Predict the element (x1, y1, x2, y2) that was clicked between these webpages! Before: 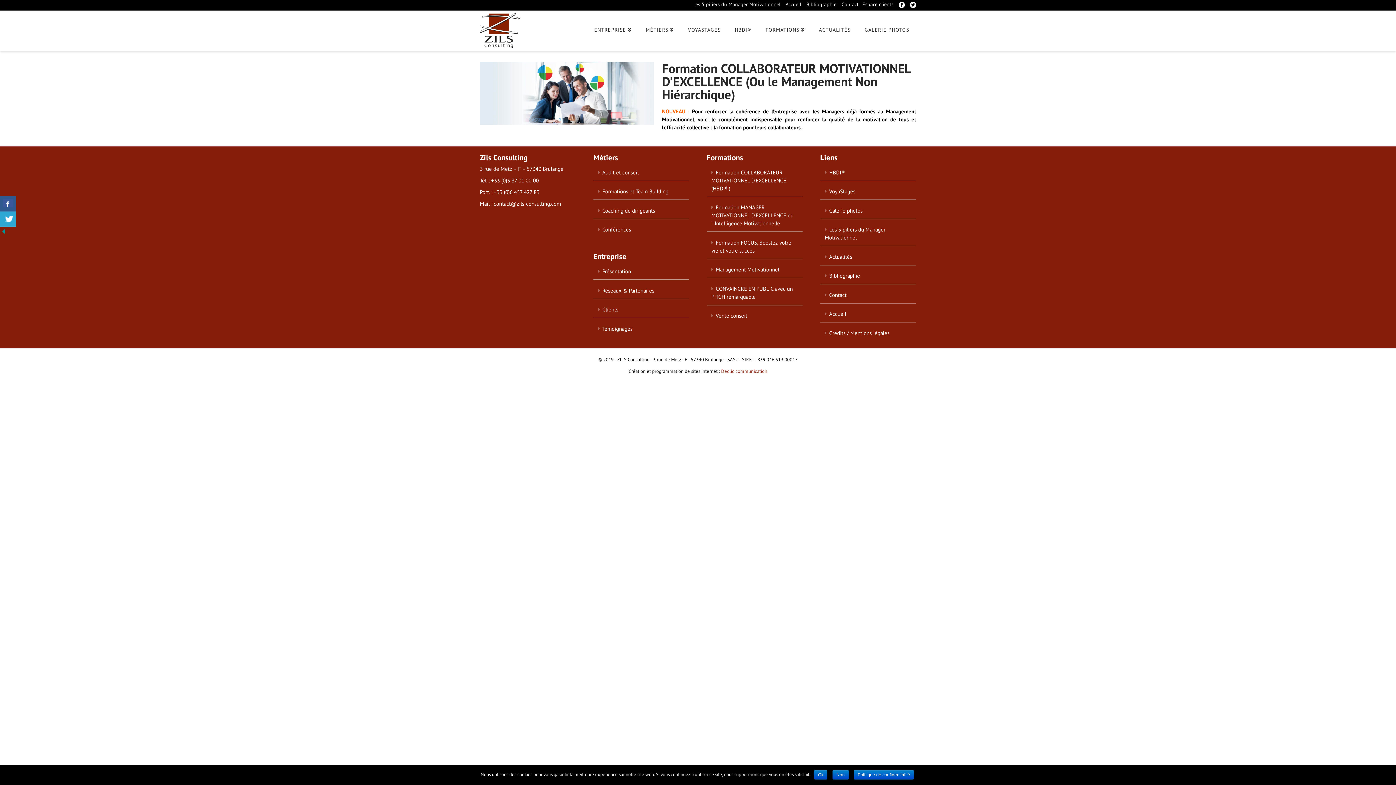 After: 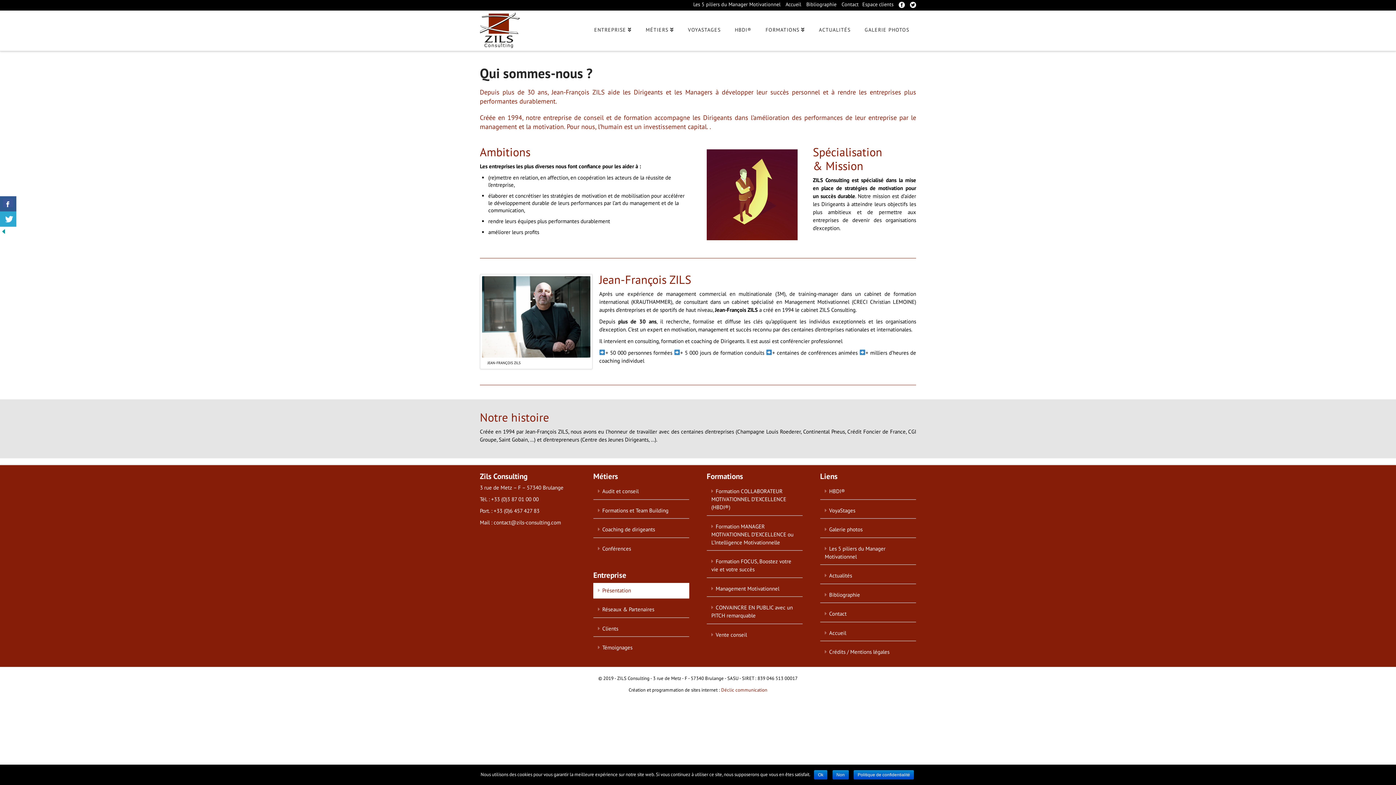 Action: label: Présentation bbox: (593, 264, 689, 279)